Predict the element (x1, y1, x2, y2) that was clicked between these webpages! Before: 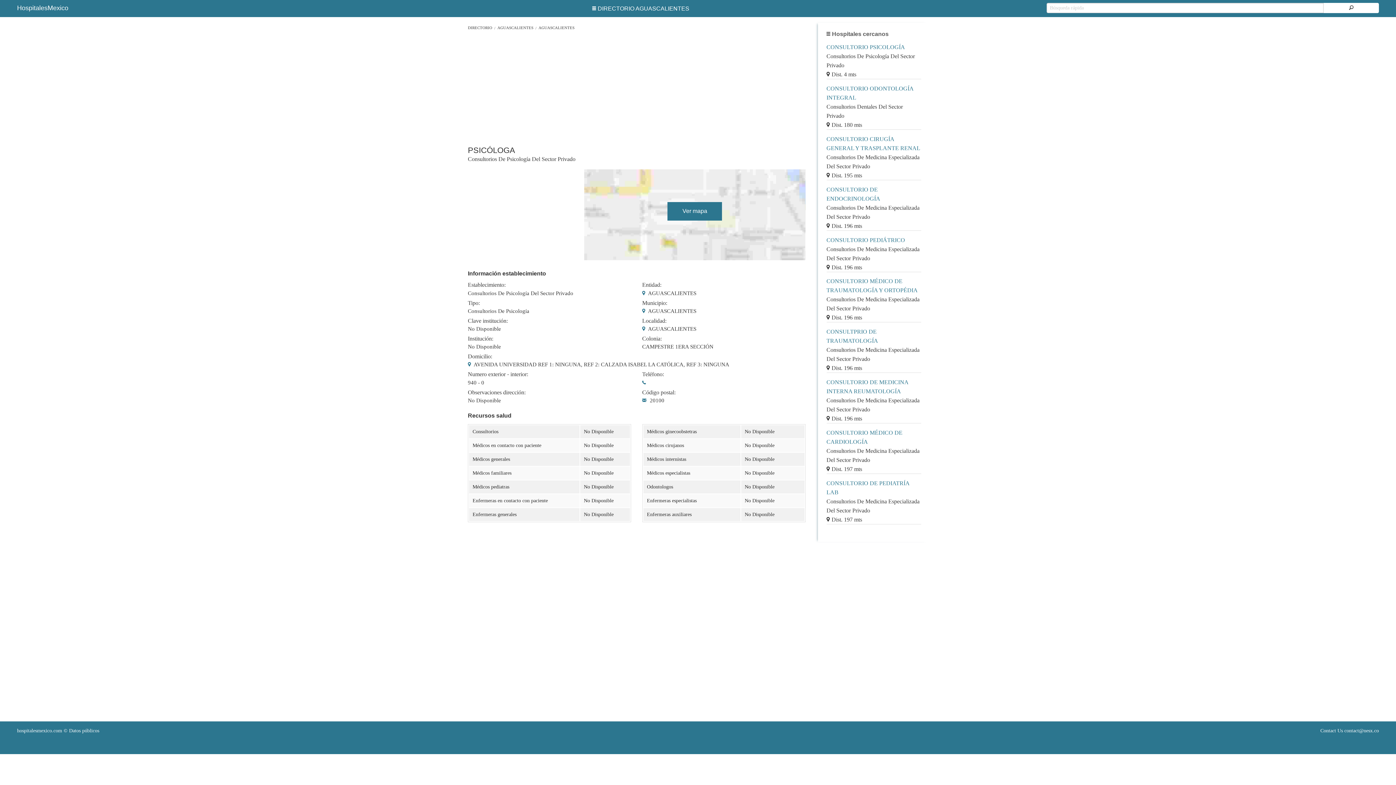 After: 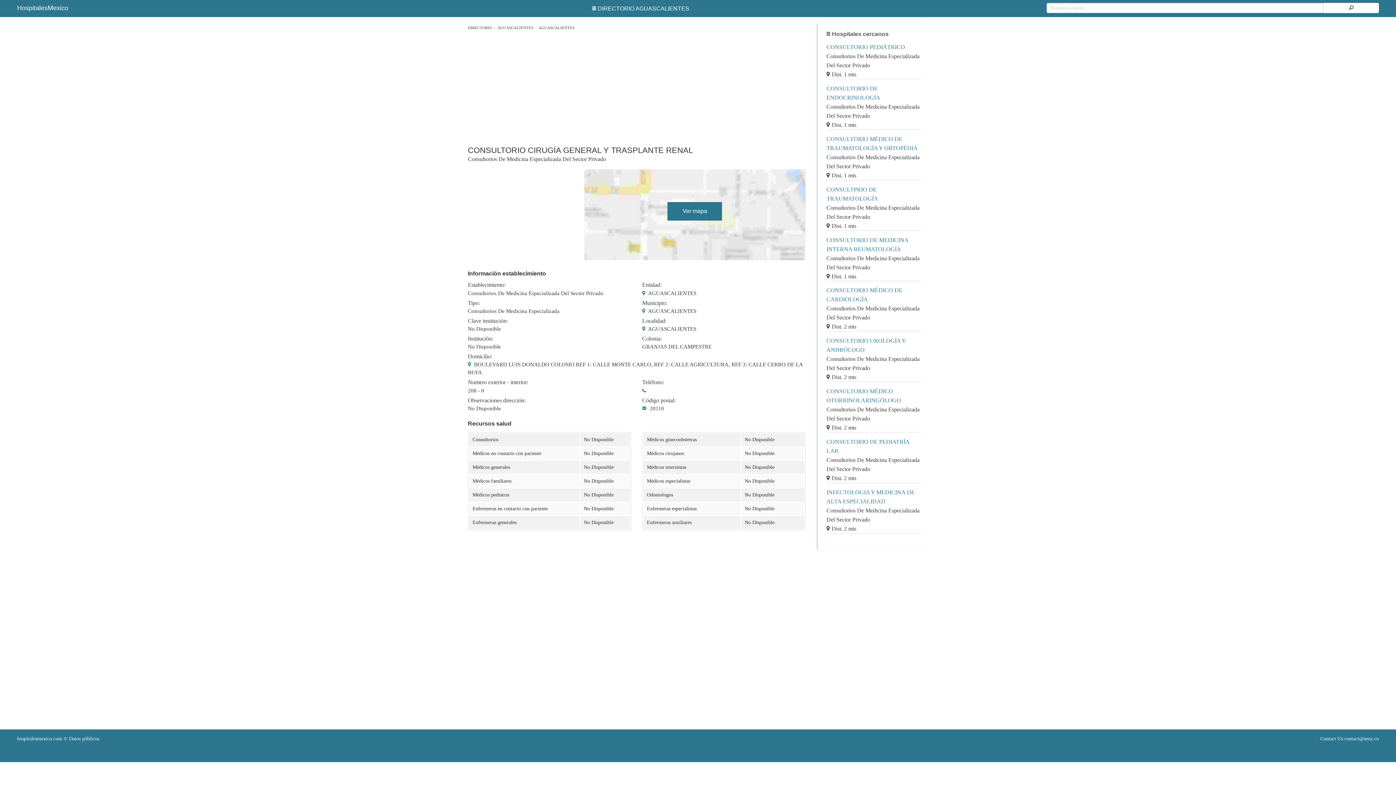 Action: bbox: (826, 134, 921, 152) label: CONSULTORIO CIRUGÍA GENERAL Y TRASPLANTE RENAL